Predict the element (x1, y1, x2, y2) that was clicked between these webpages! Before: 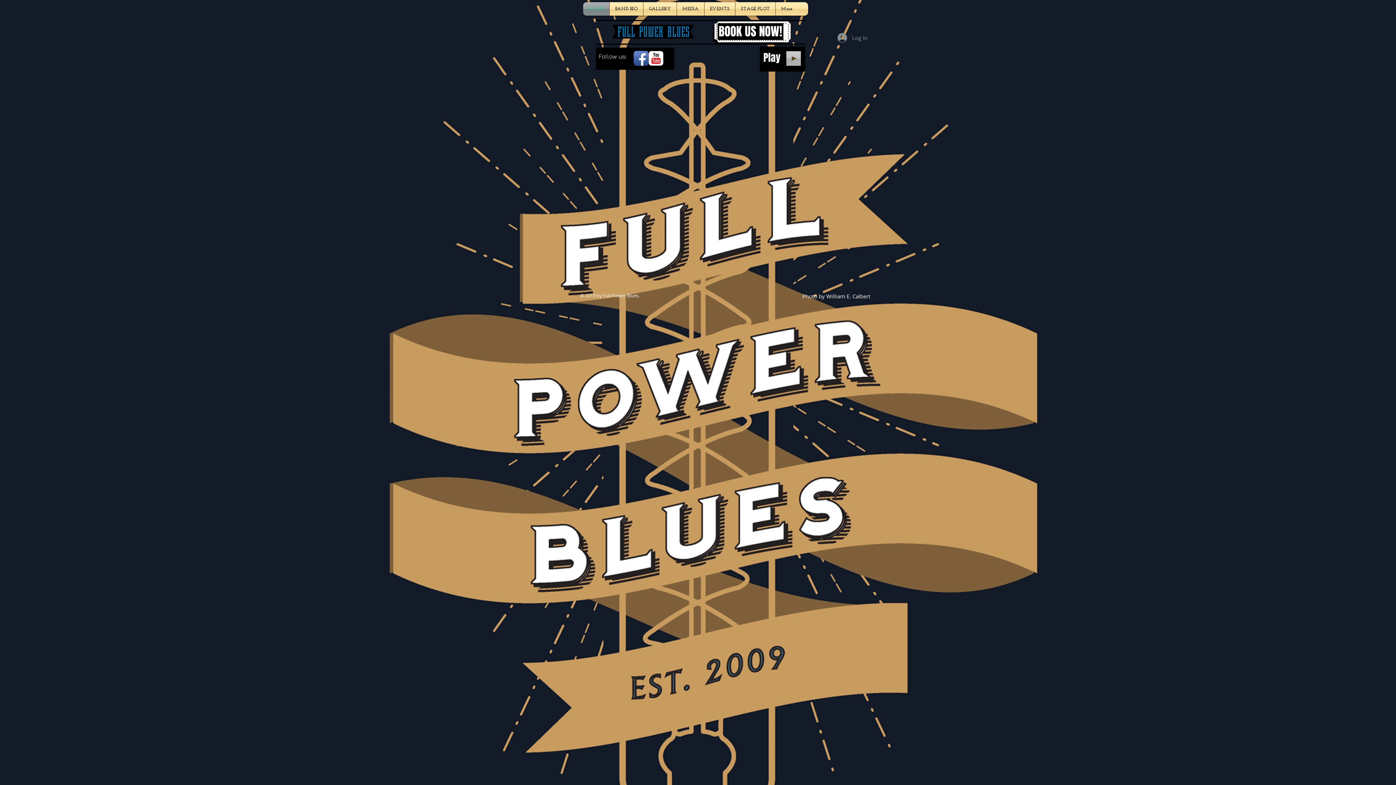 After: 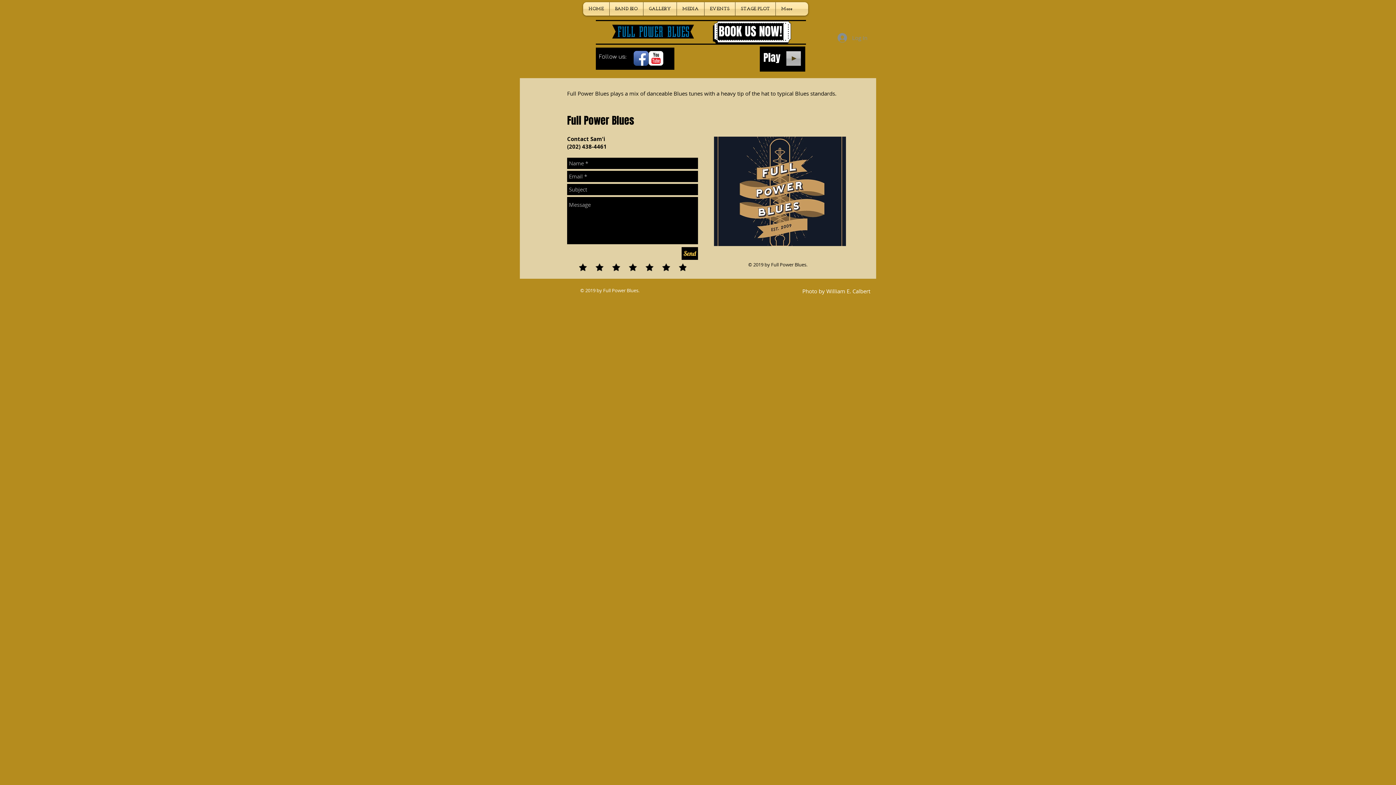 Action: label: BOOK US NOW! bbox: (717, 23, 783, 40)